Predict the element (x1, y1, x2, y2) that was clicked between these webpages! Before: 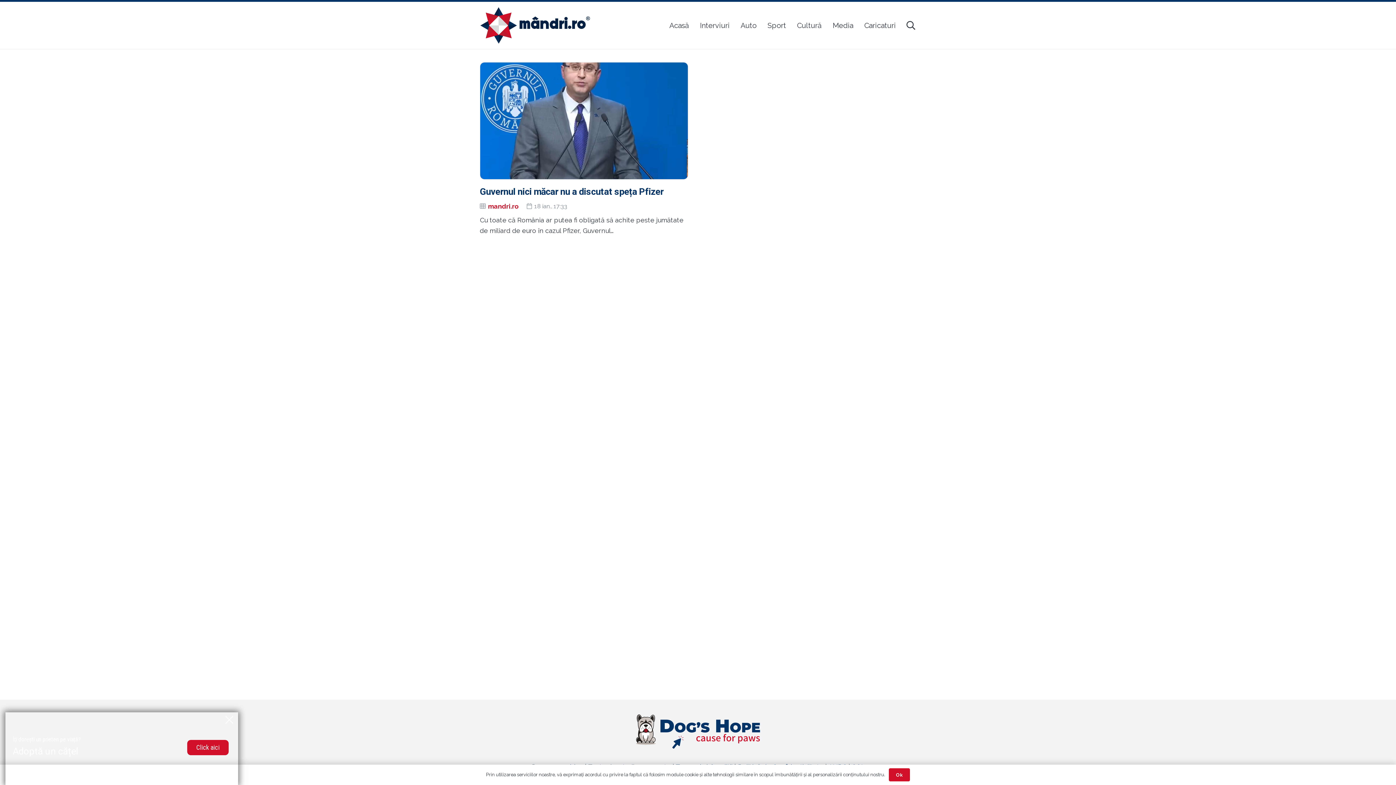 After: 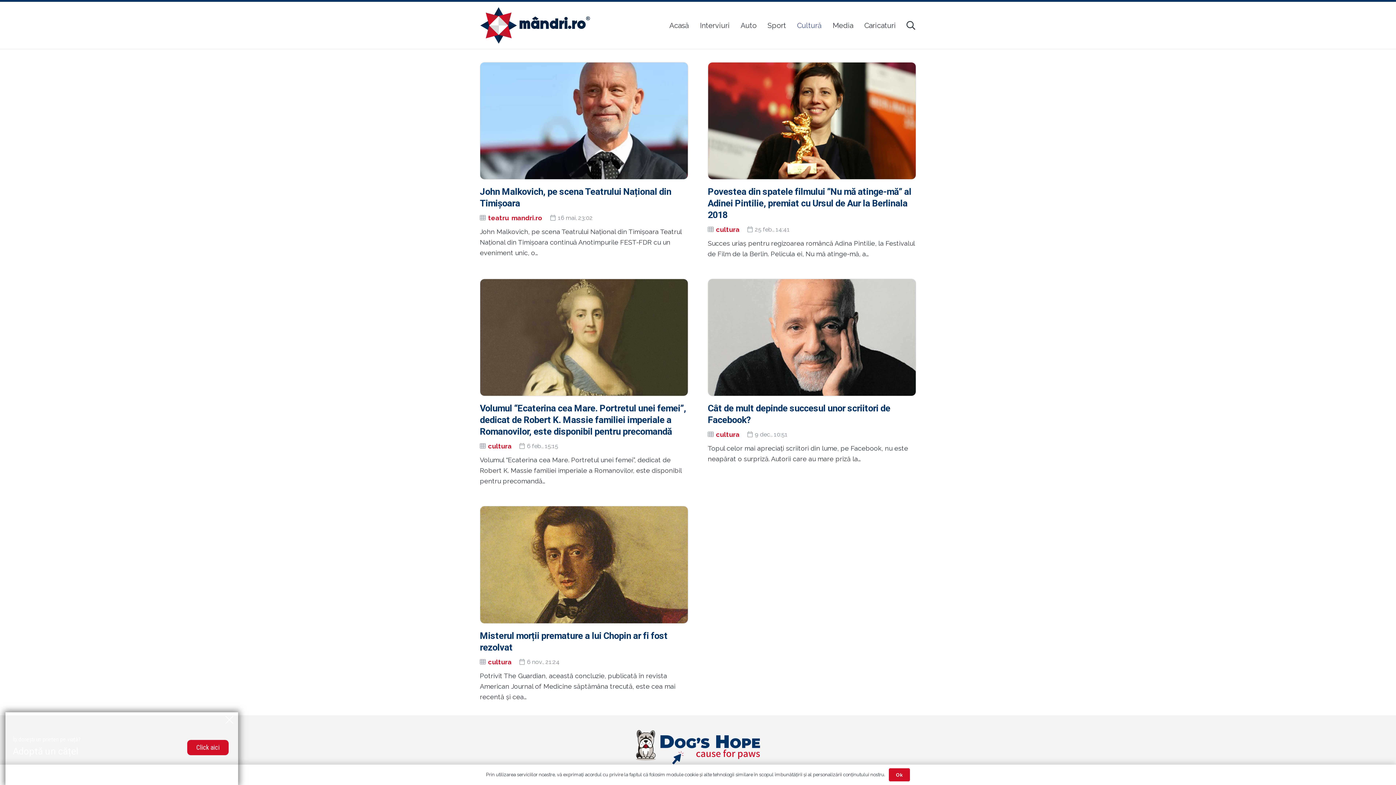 Action: bbox: (791, 1, 827, 49) label: Cultură